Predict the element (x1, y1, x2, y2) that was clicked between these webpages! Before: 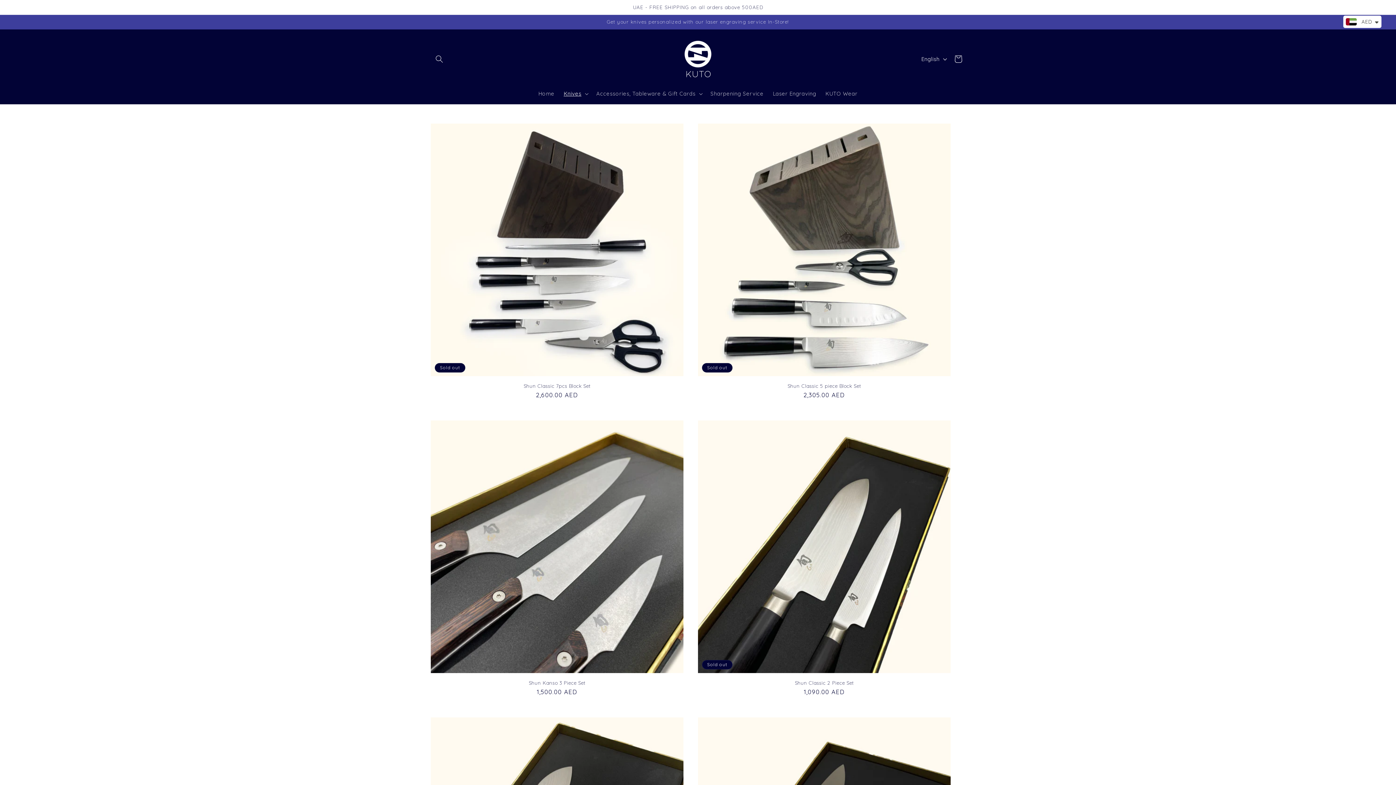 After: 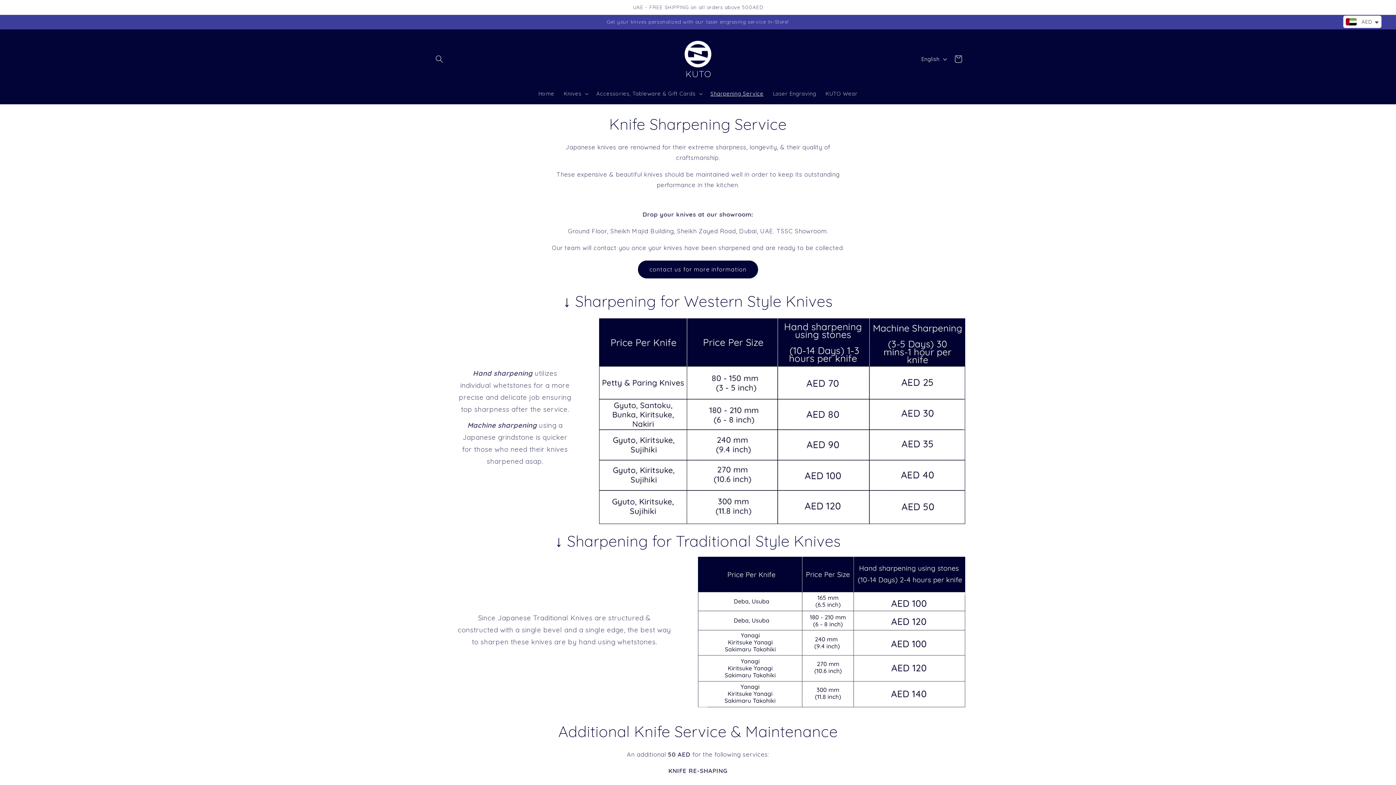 Action: label: Sharpening Service bbox: (706, 85, 768, 101)